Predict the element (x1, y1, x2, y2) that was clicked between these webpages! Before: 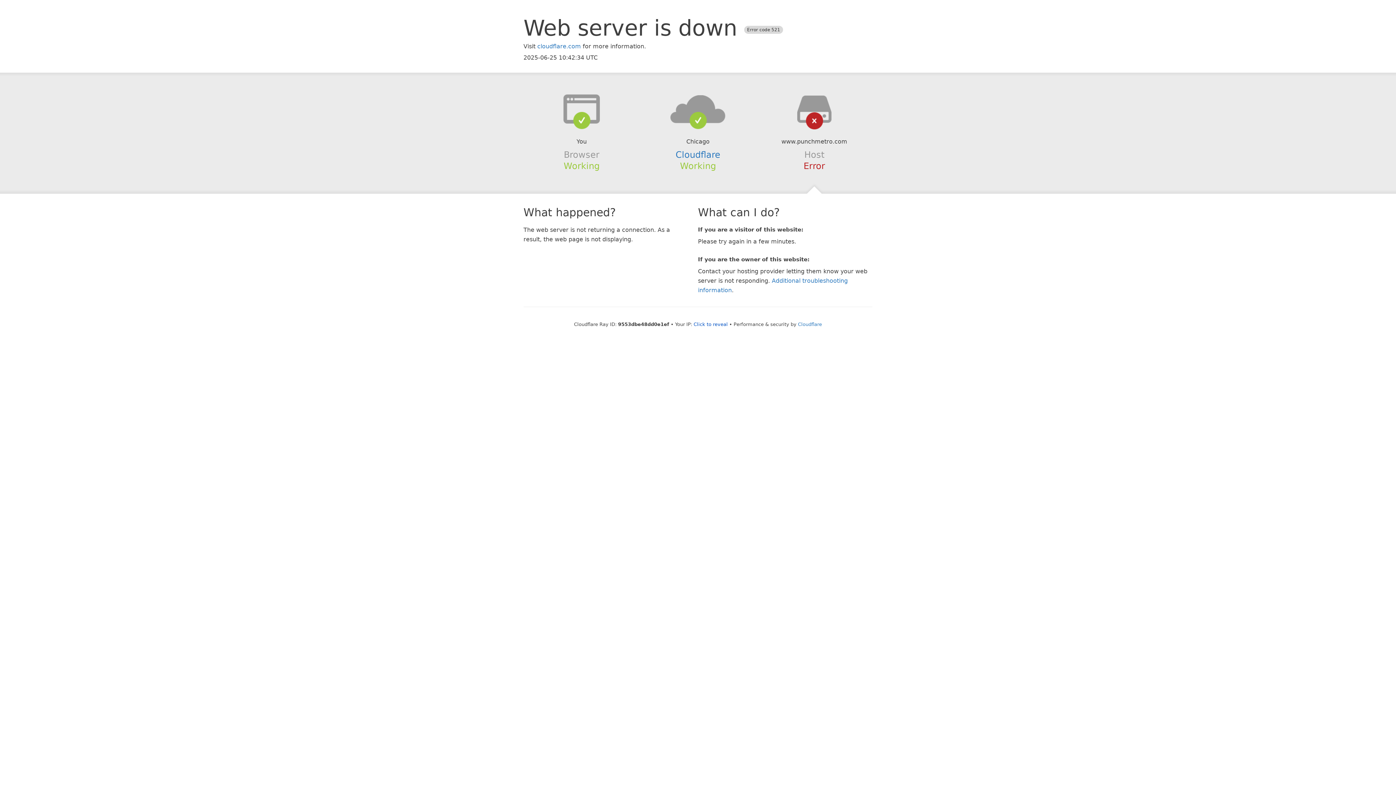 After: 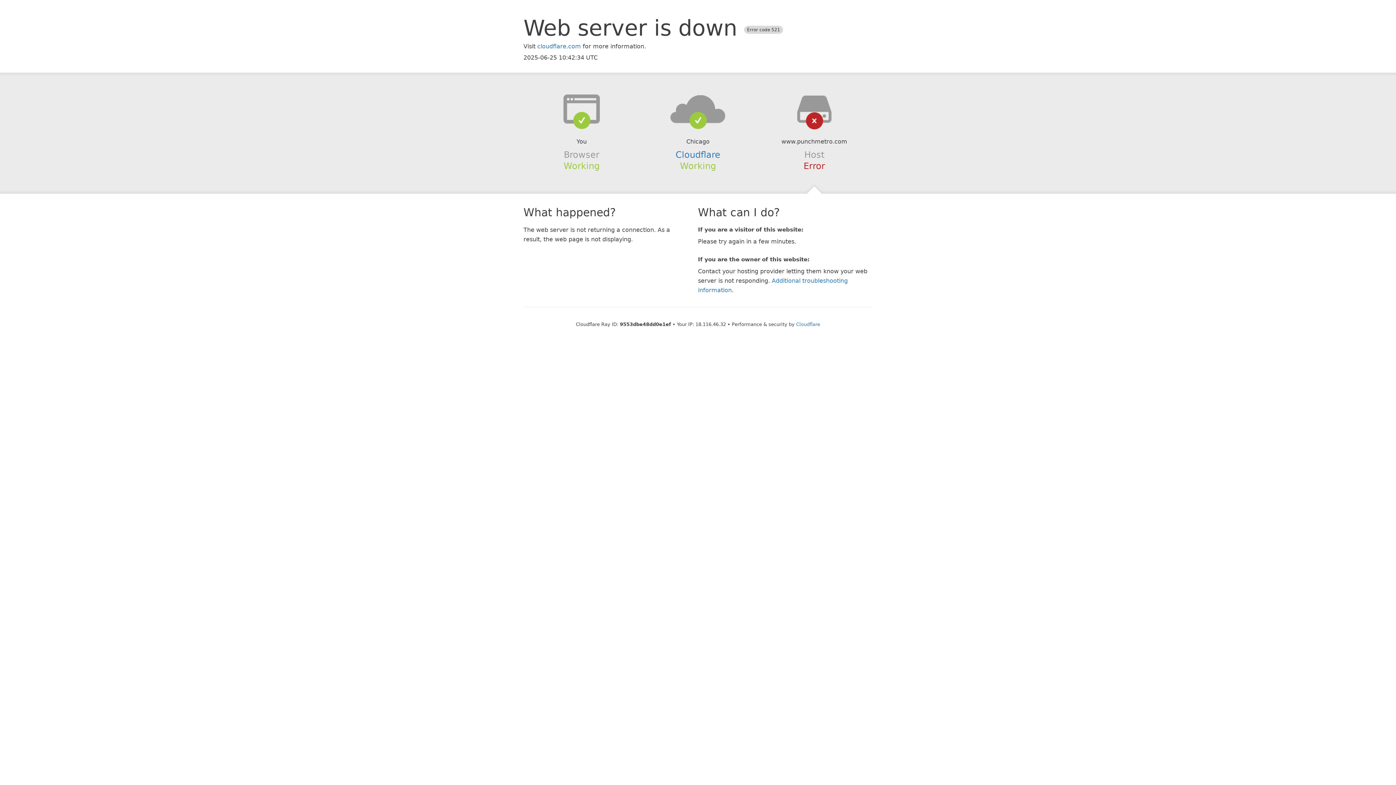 Action: label: Click to reveal bbox: (693, 321, 728, 327)